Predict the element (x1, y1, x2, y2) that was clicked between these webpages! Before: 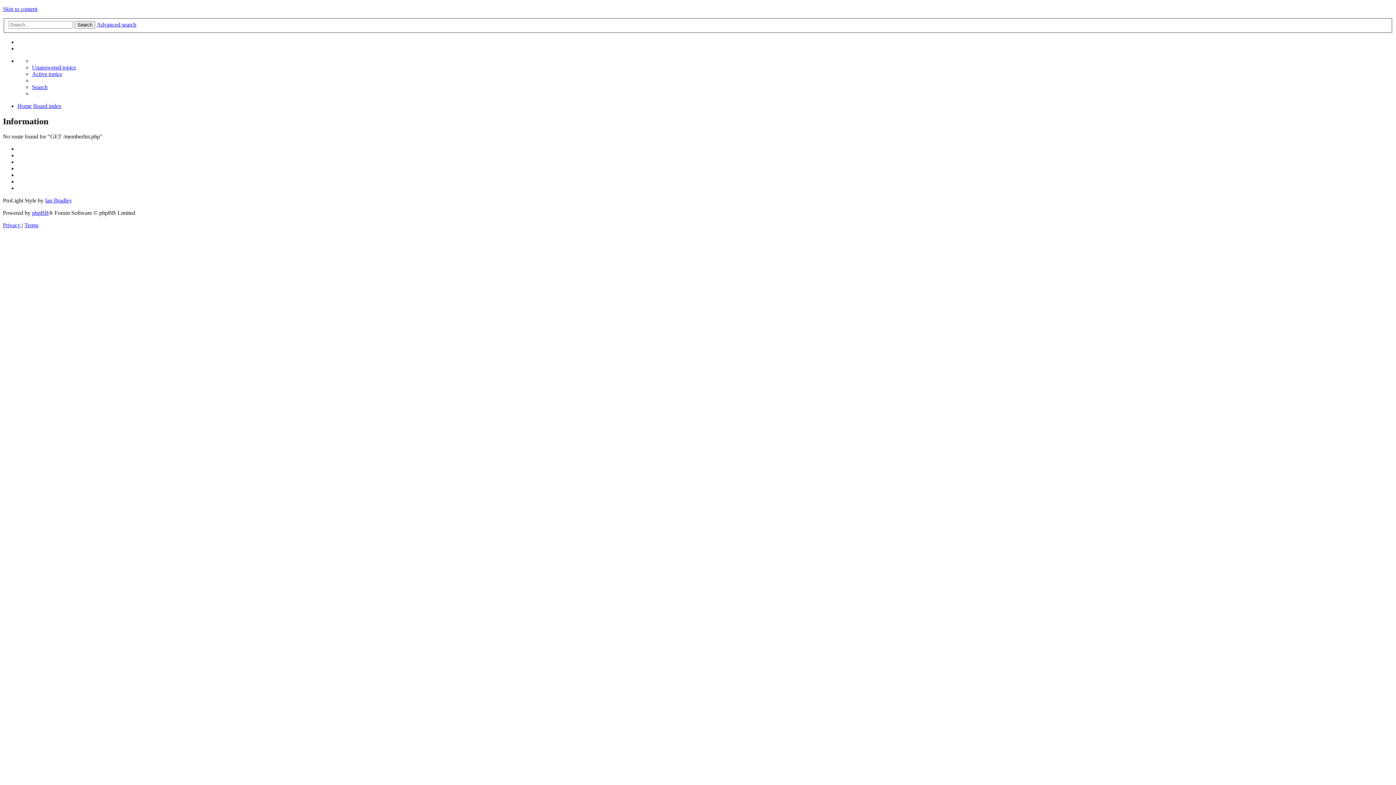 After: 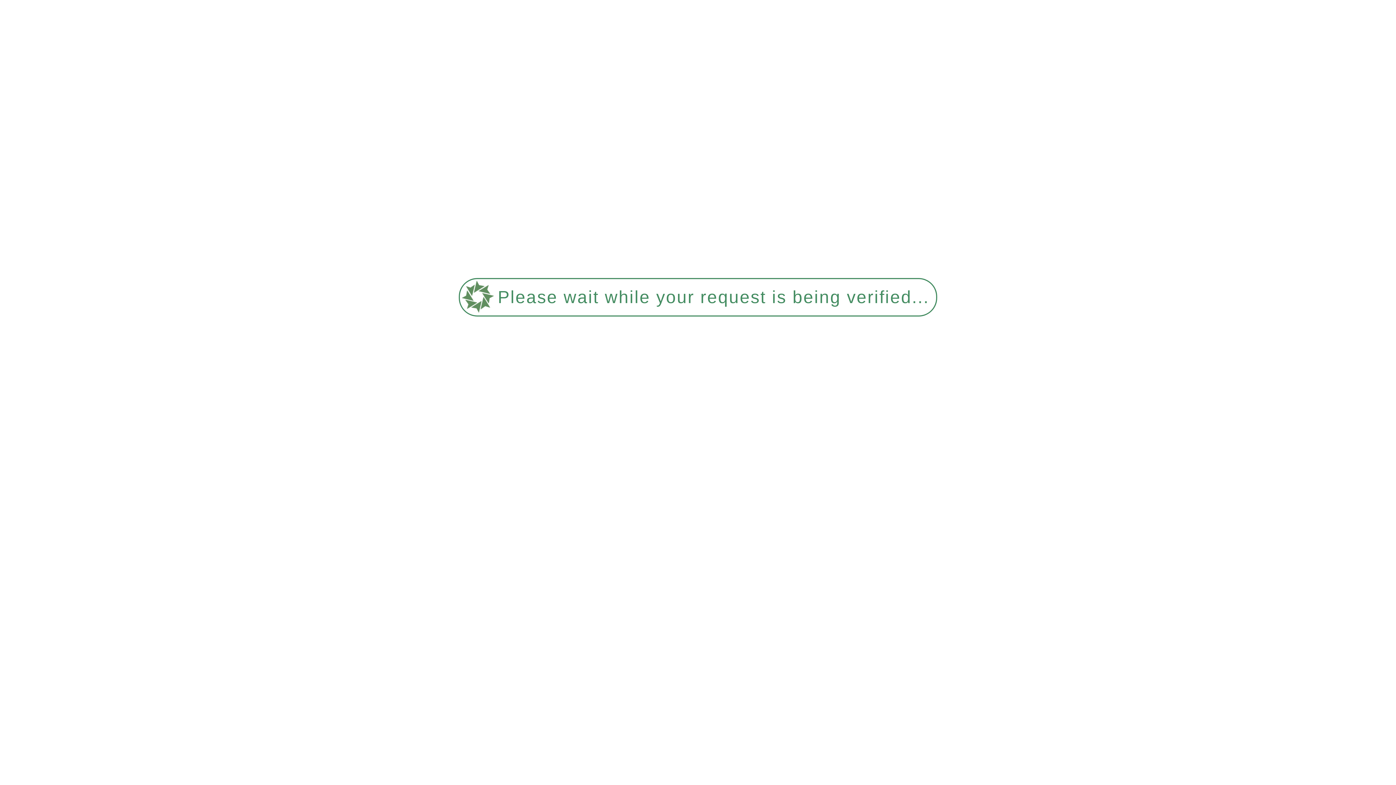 Action: bbox: (33, 102, 61, 108) label: Board index